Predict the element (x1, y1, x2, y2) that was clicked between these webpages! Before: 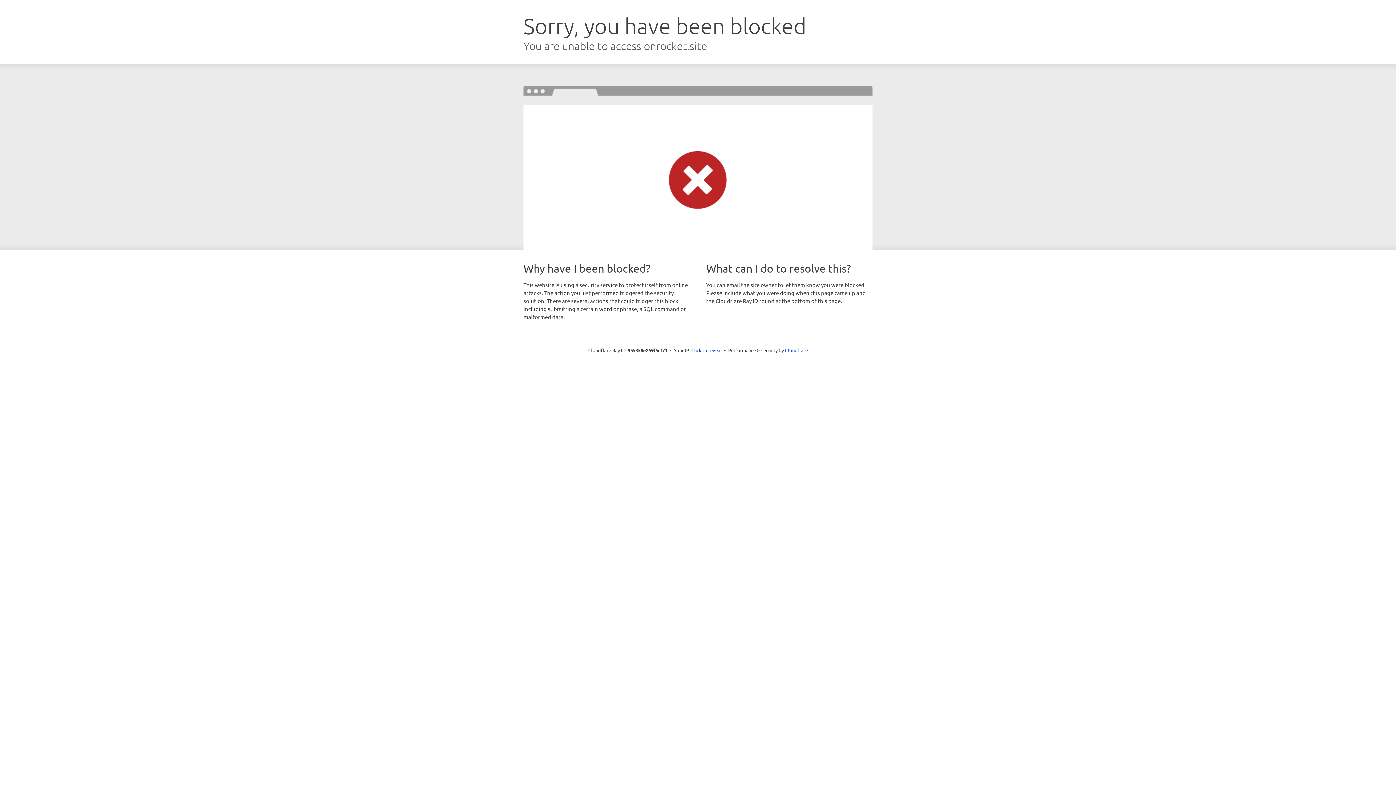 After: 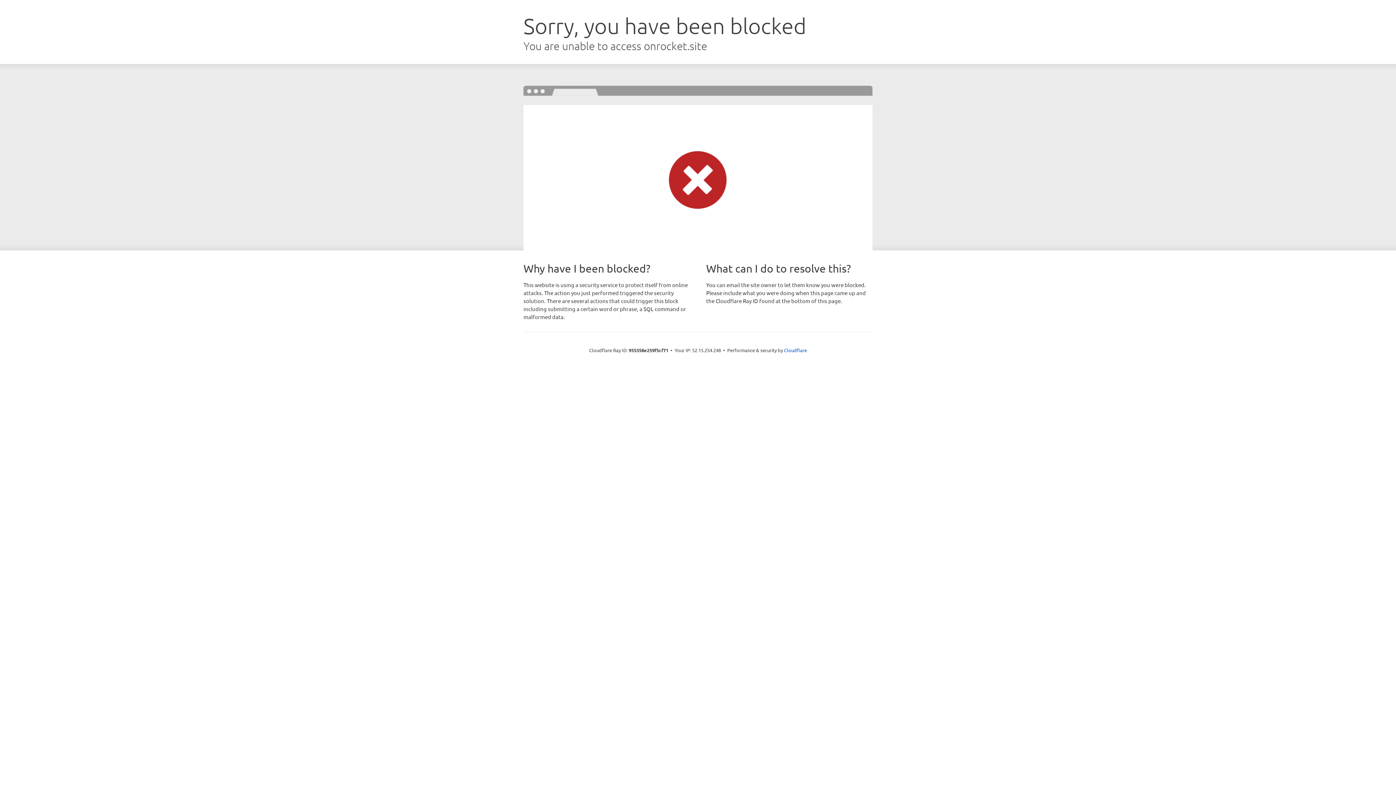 Action: bbox: (691, 346, 722, 353) label: Click to reveal